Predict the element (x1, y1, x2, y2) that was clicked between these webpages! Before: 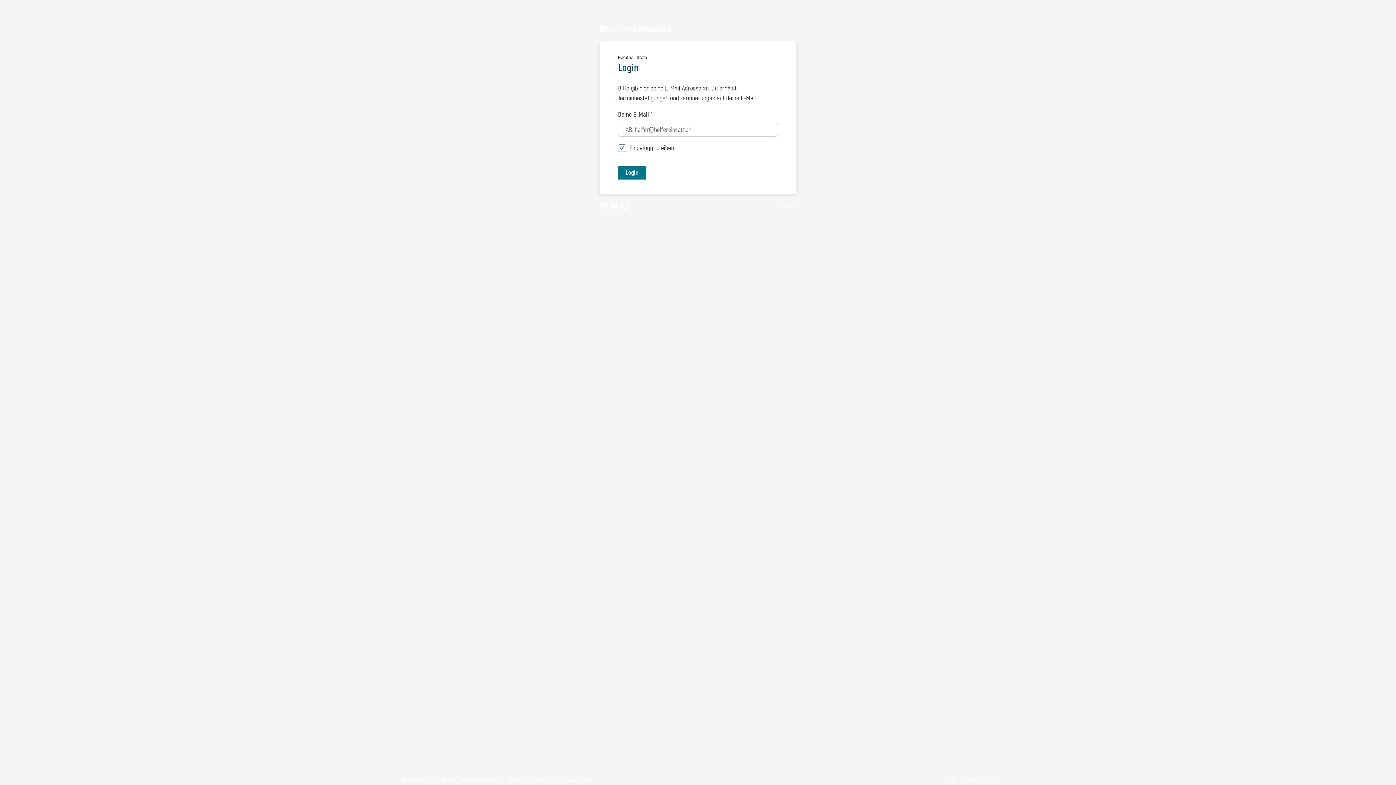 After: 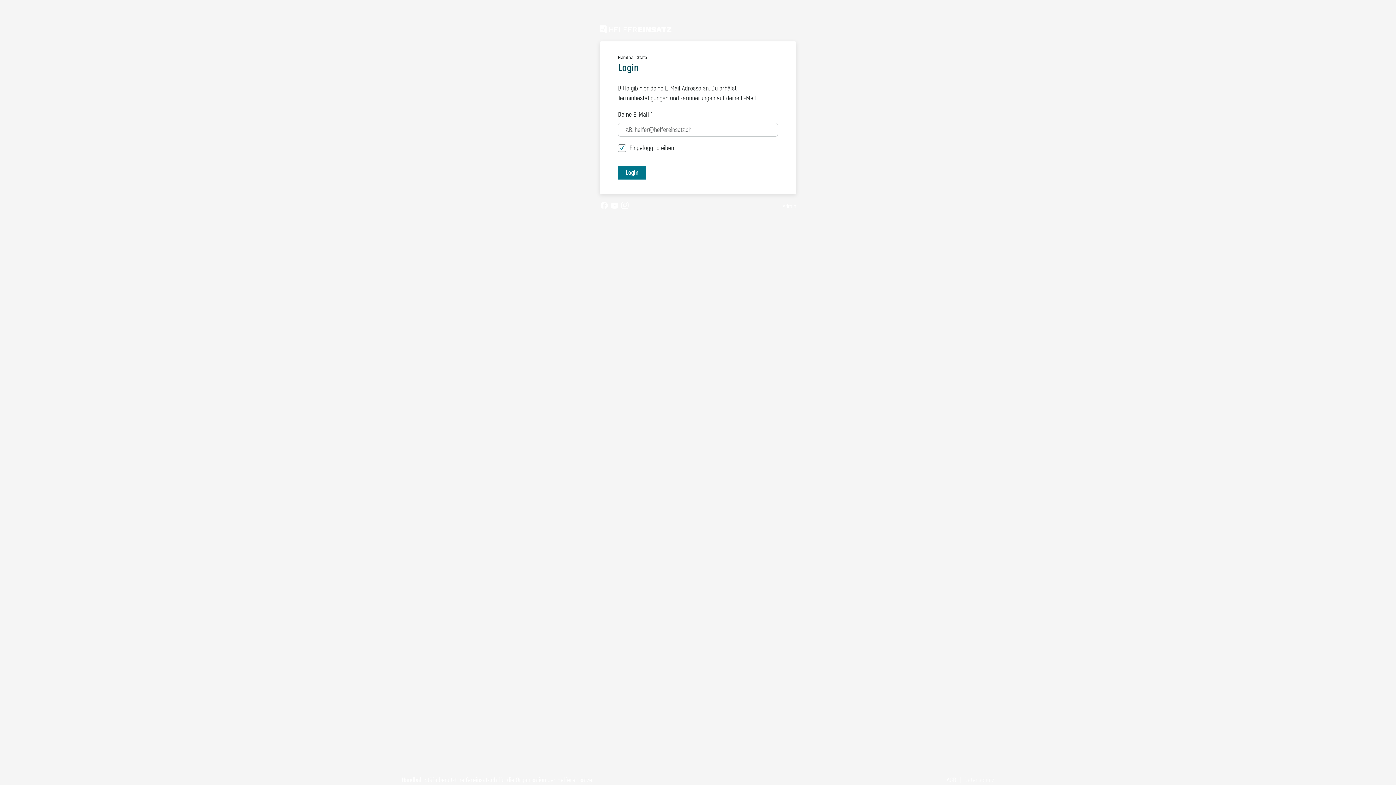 Action: bbox: (964, 776, 994, 784) label: Datenschutz